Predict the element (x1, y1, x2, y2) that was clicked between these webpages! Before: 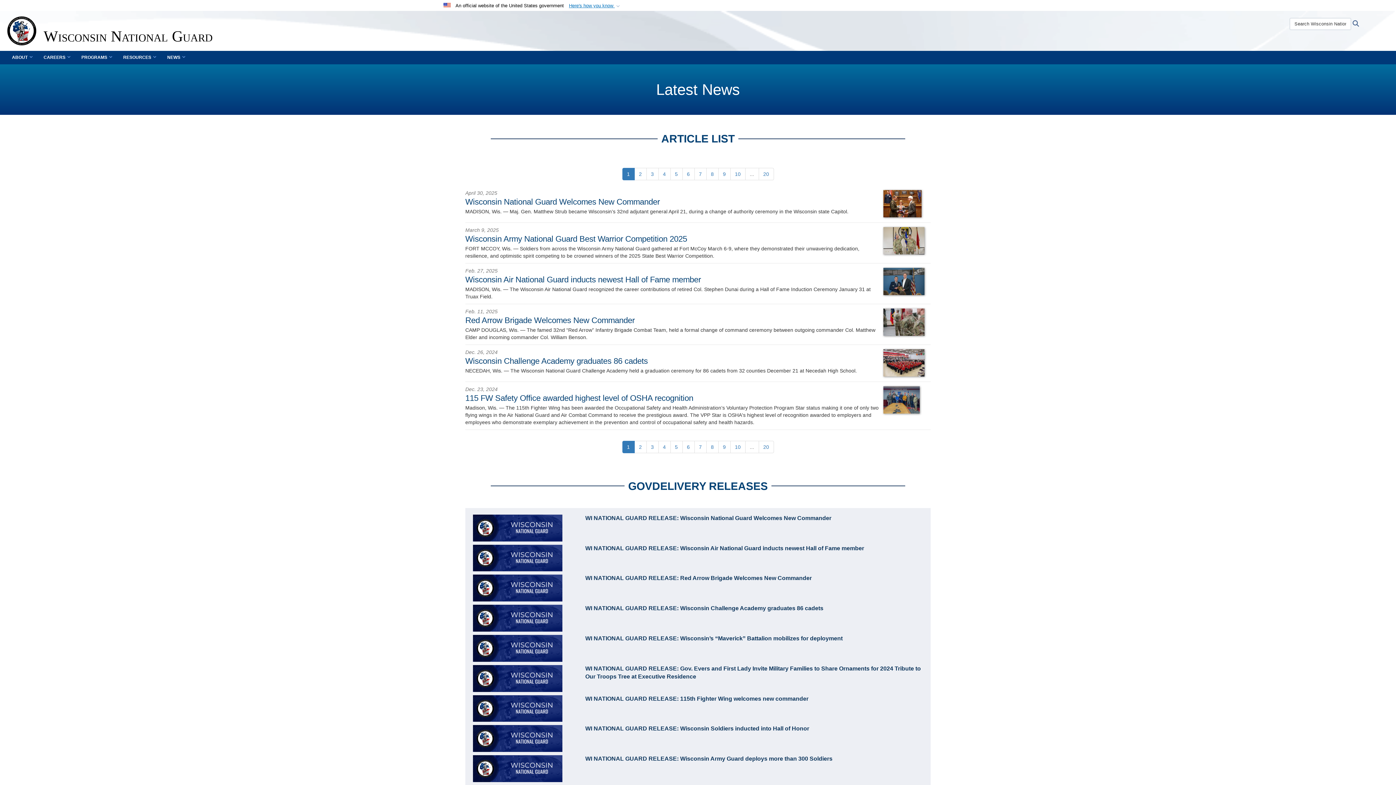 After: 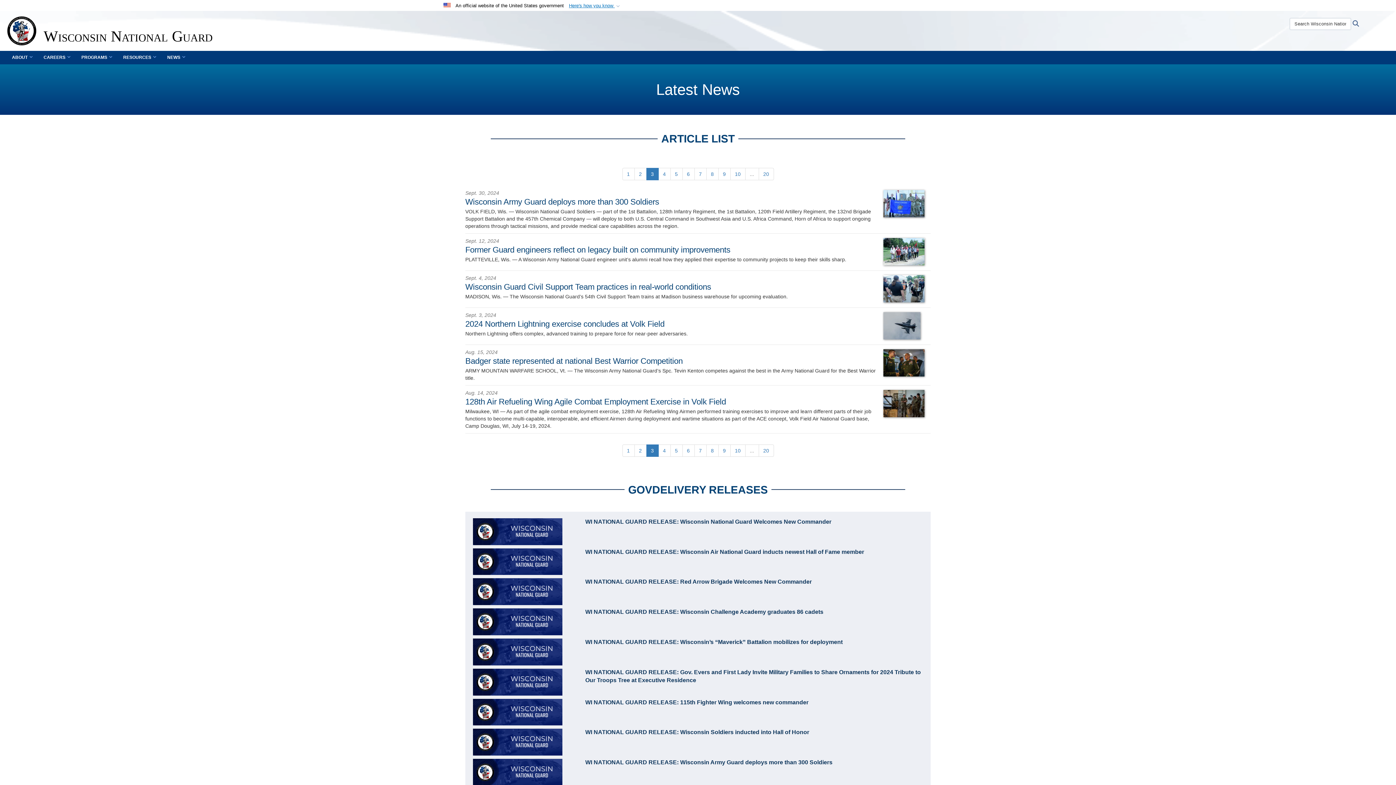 Action: label: Go to Page 3 bbox: (646, 441, 658, 453)